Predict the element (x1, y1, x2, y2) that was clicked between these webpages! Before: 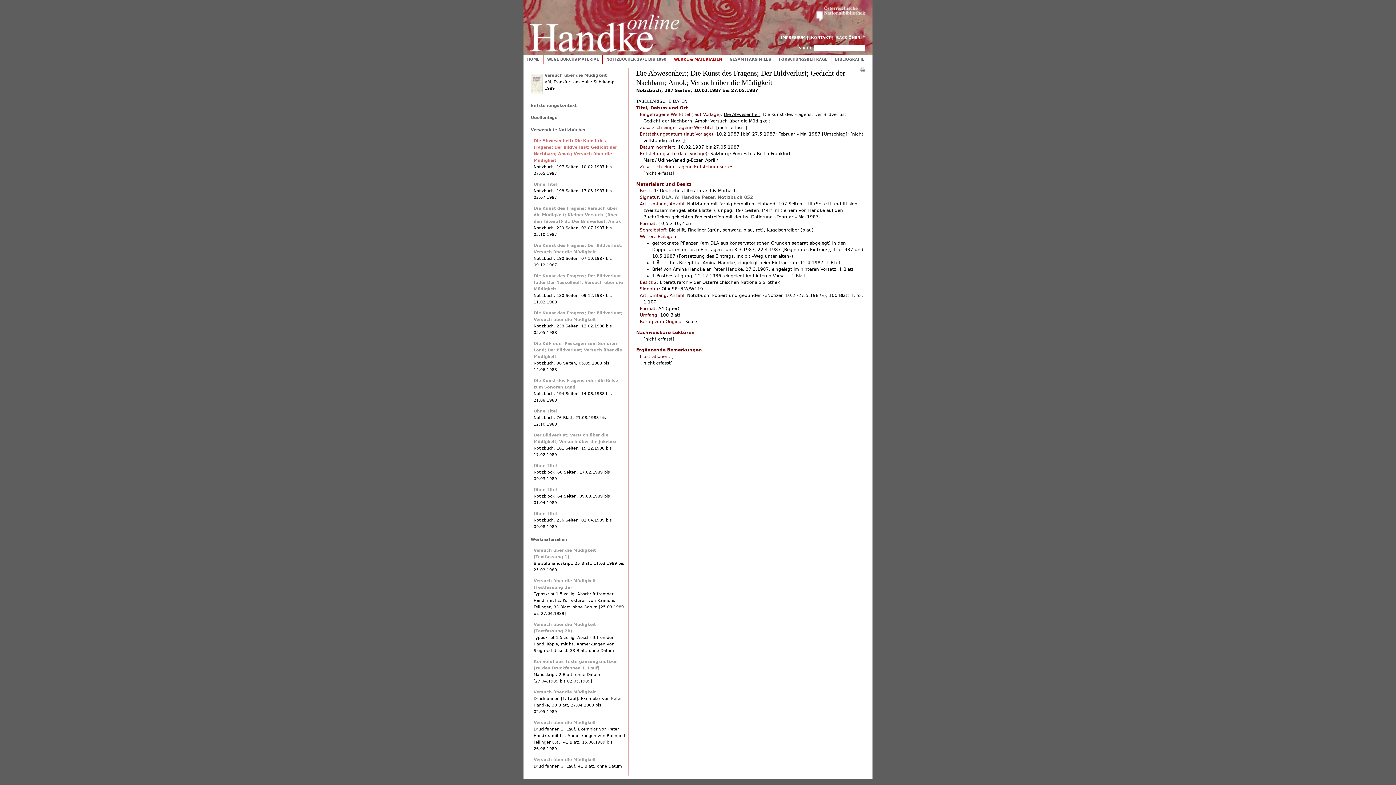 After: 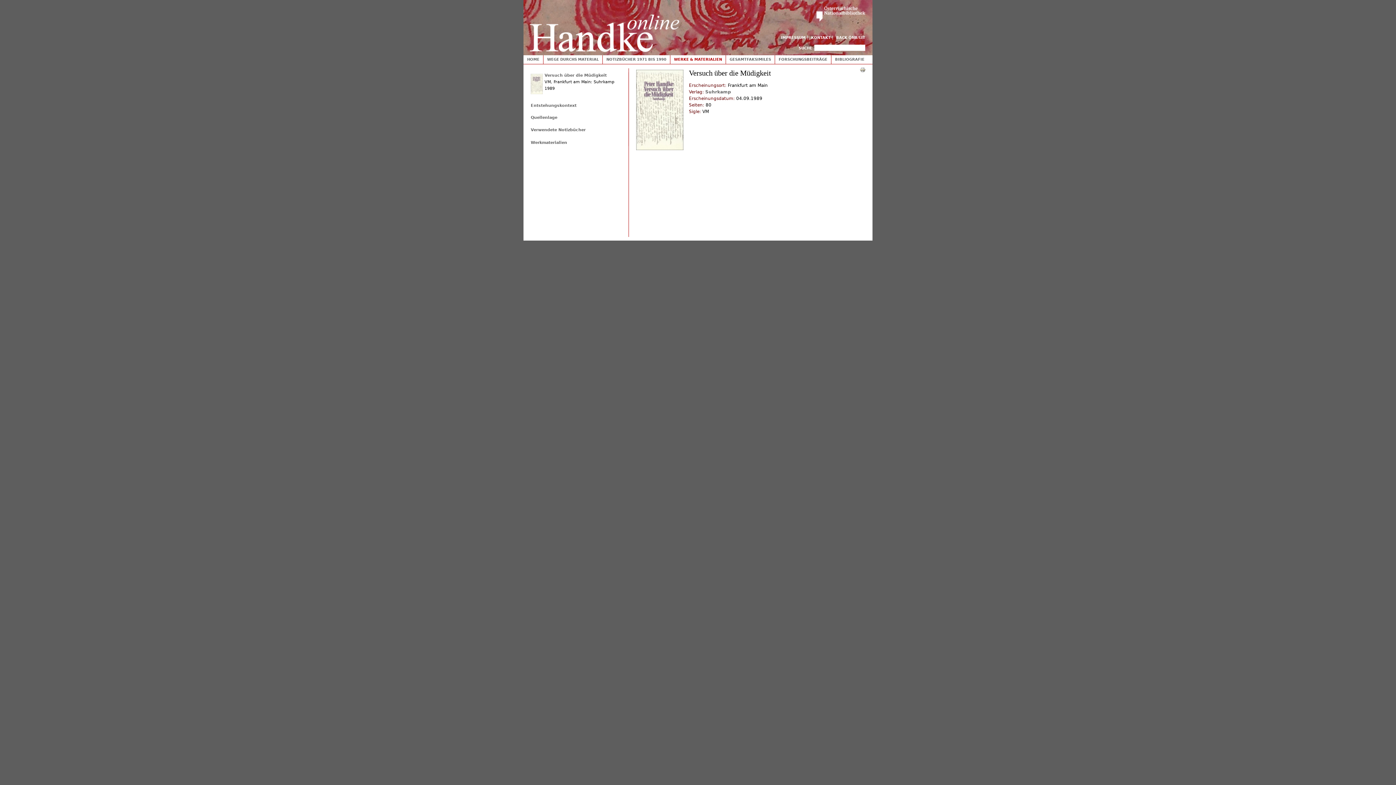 Action: label: Versuch über die Müdigkeit bbox: (544, 73, 606, 77)